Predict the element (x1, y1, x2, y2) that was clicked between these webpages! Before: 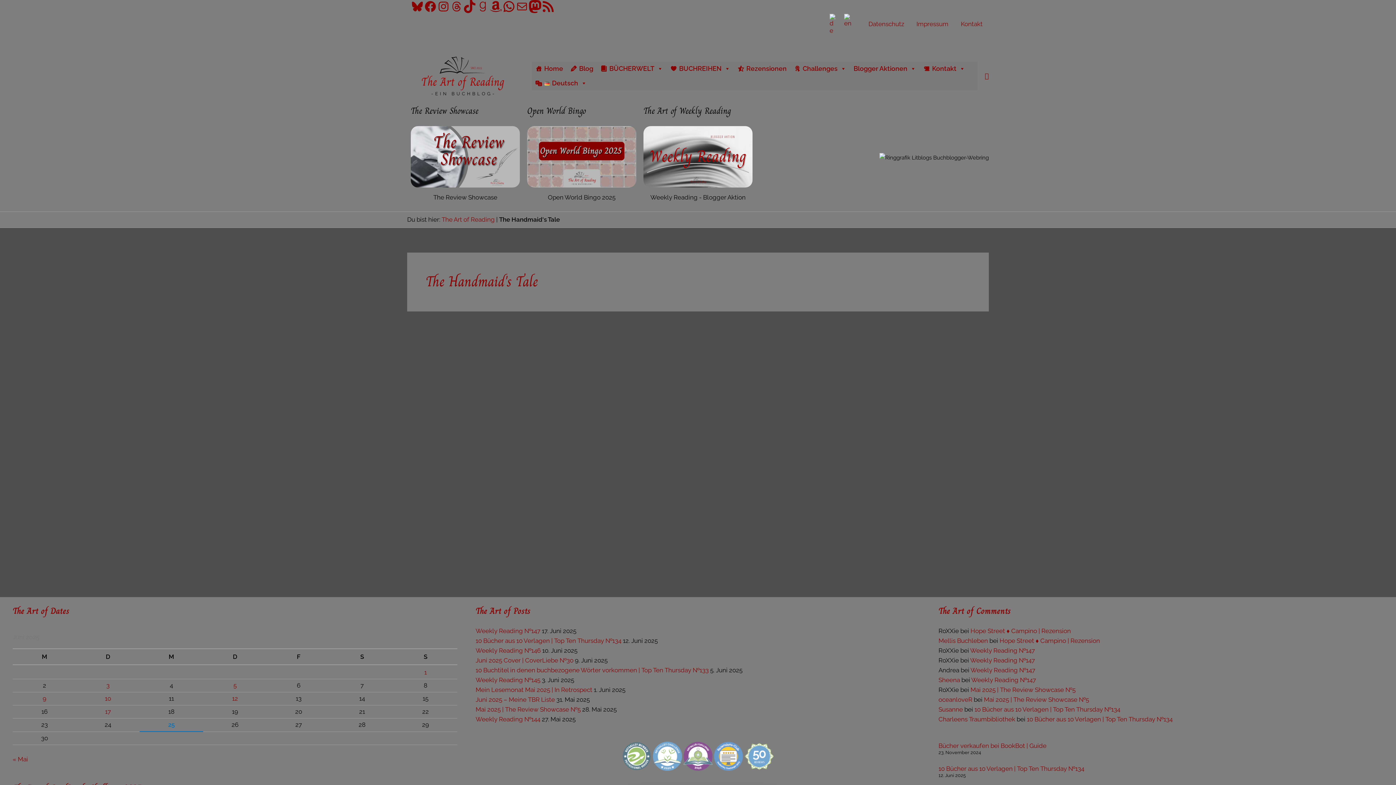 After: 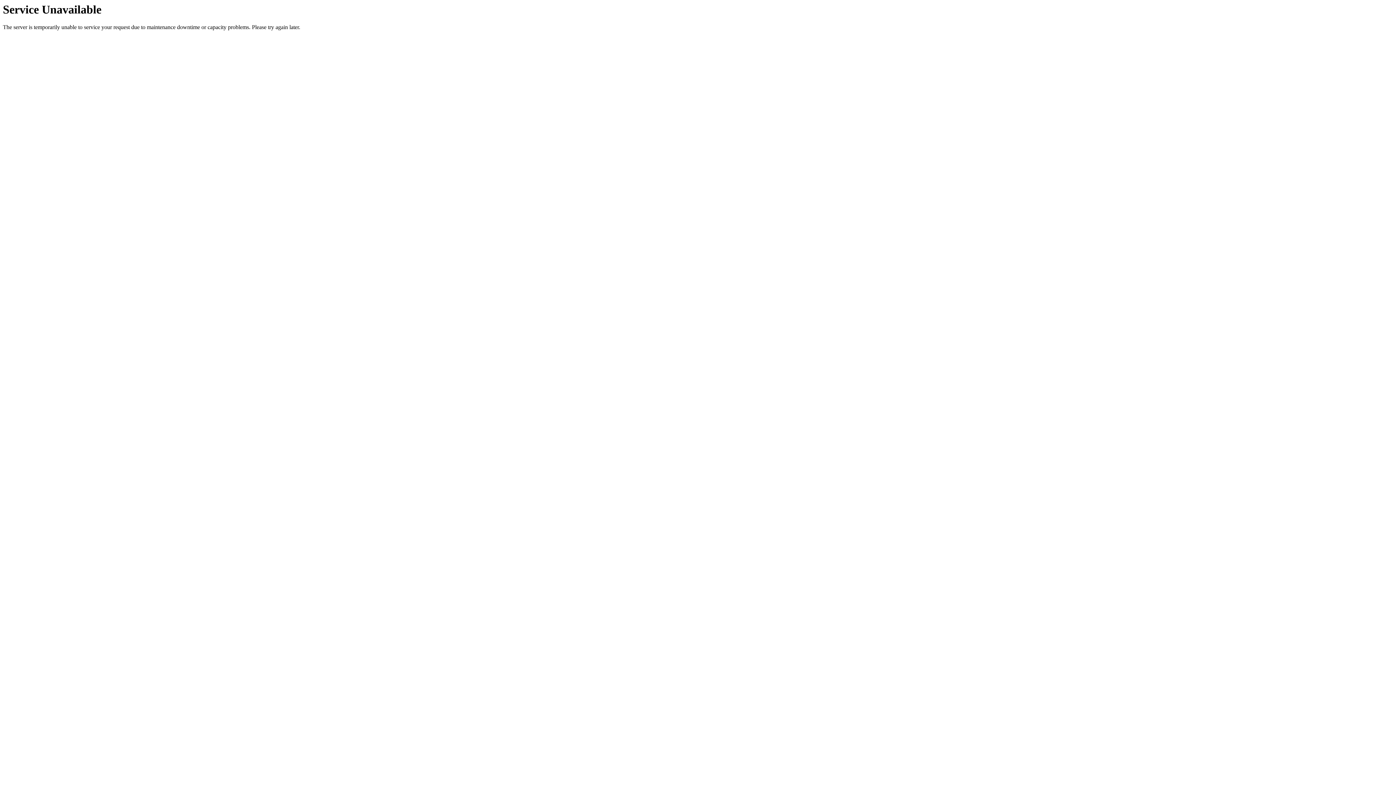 Action: label: BUCHREIHEN bbox: (666, 61, 734, 76)